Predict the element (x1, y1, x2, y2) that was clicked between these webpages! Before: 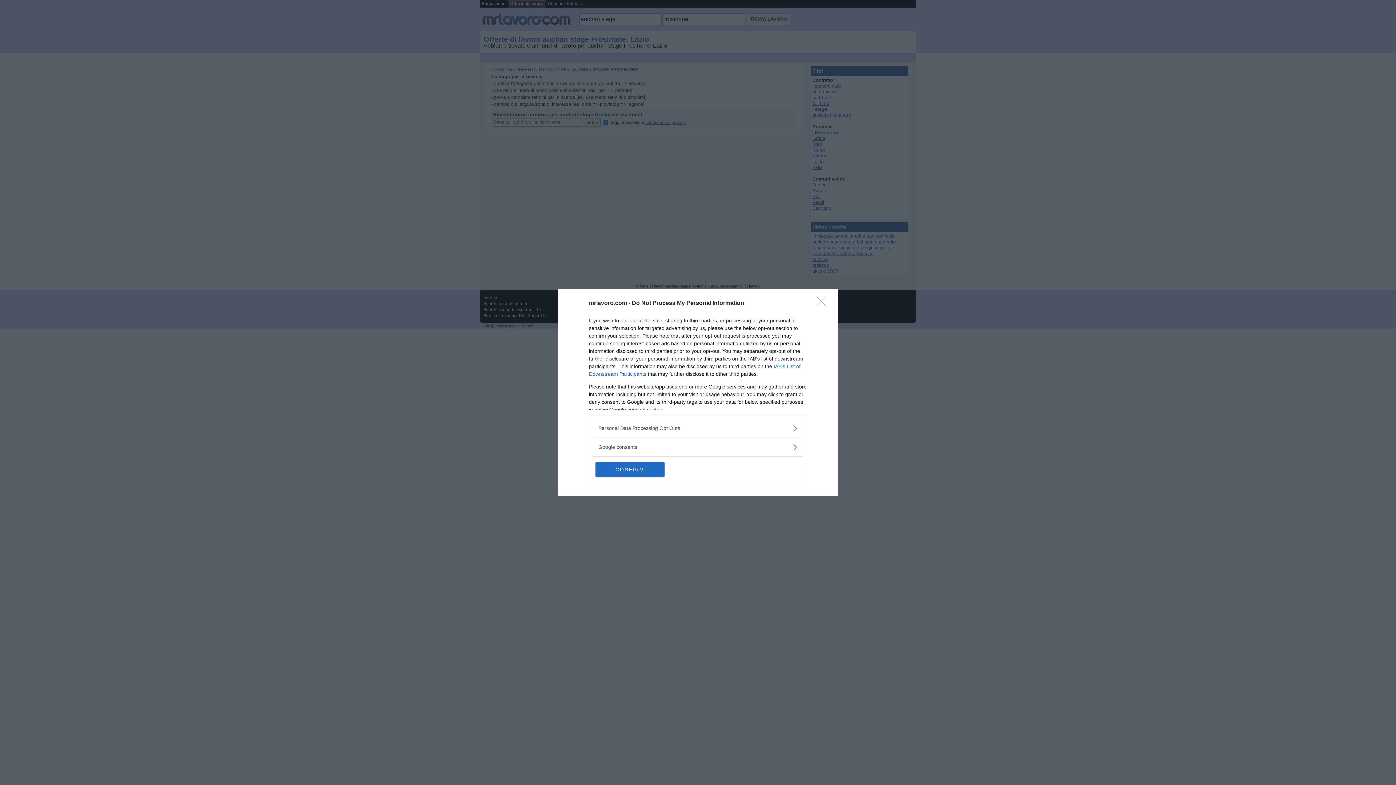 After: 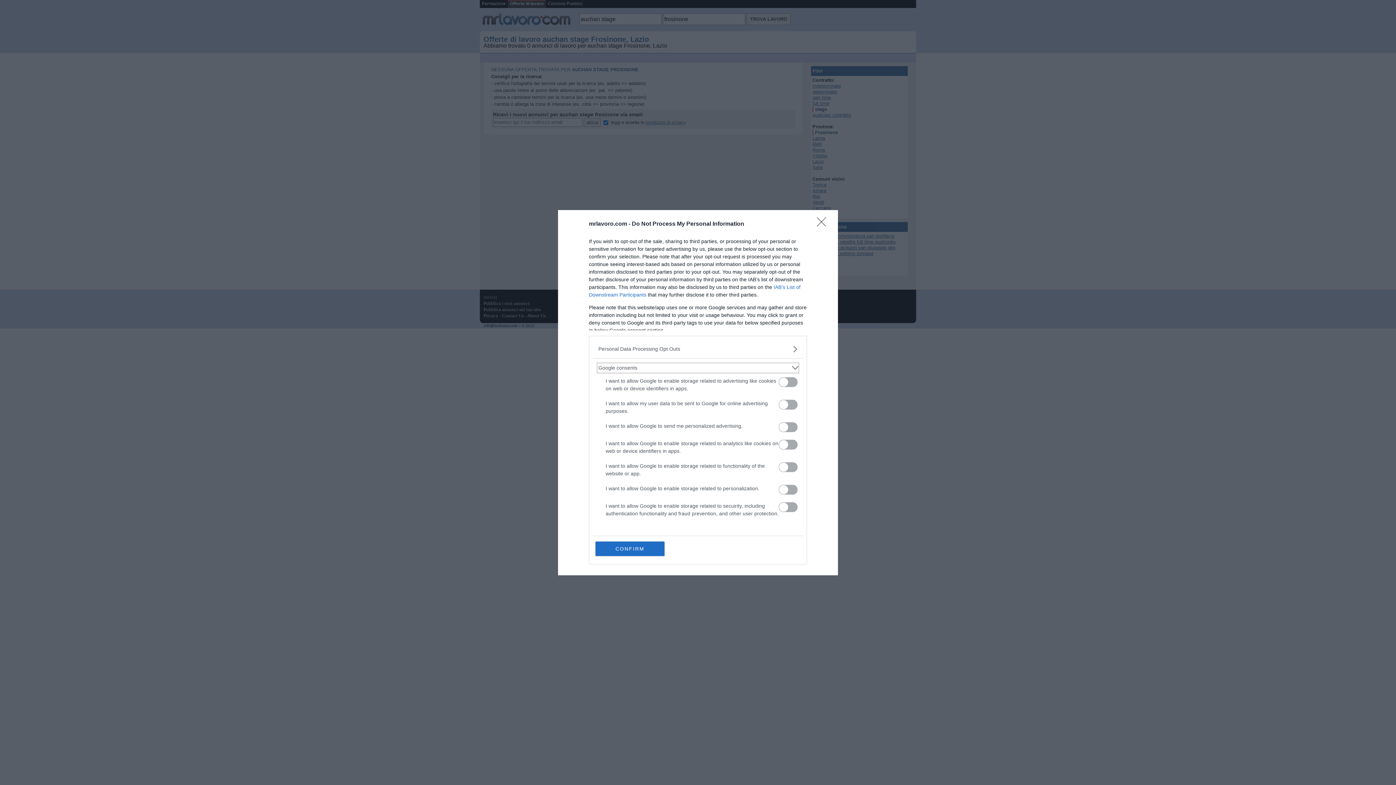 Action: bbox: (598, 443, 797, 451) label: Google consents